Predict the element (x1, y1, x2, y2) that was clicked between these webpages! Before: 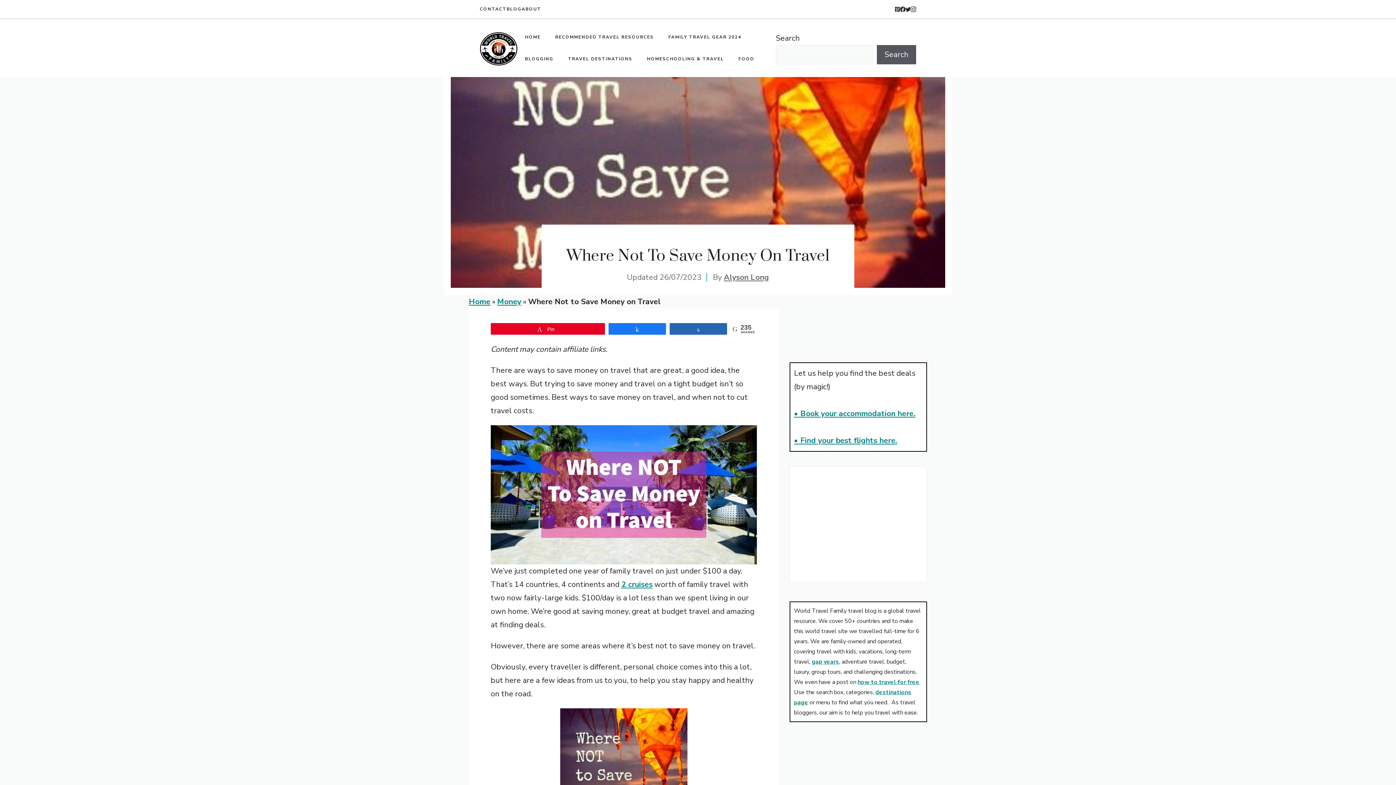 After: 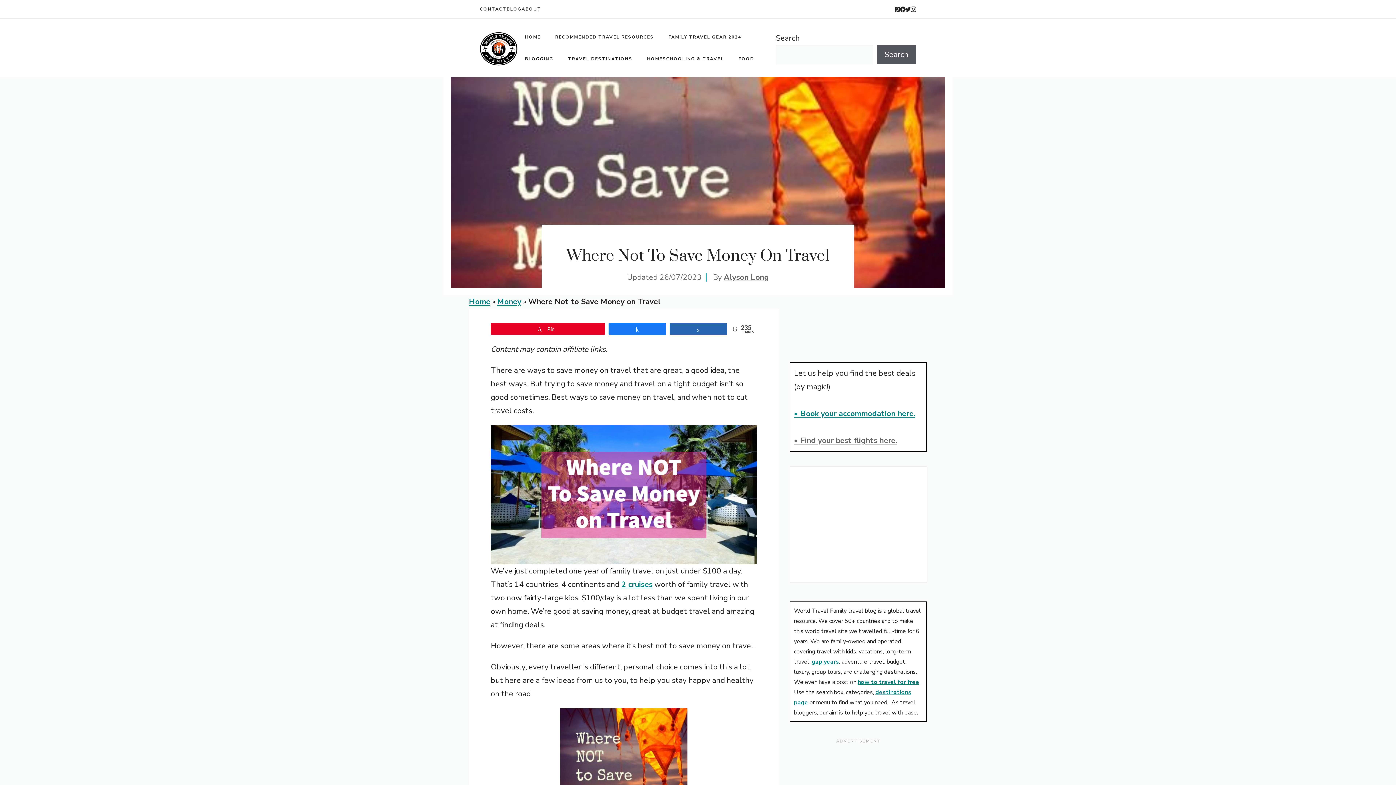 Action: bbox: (794, 435, 897, 445) label: • Find your best flights here.